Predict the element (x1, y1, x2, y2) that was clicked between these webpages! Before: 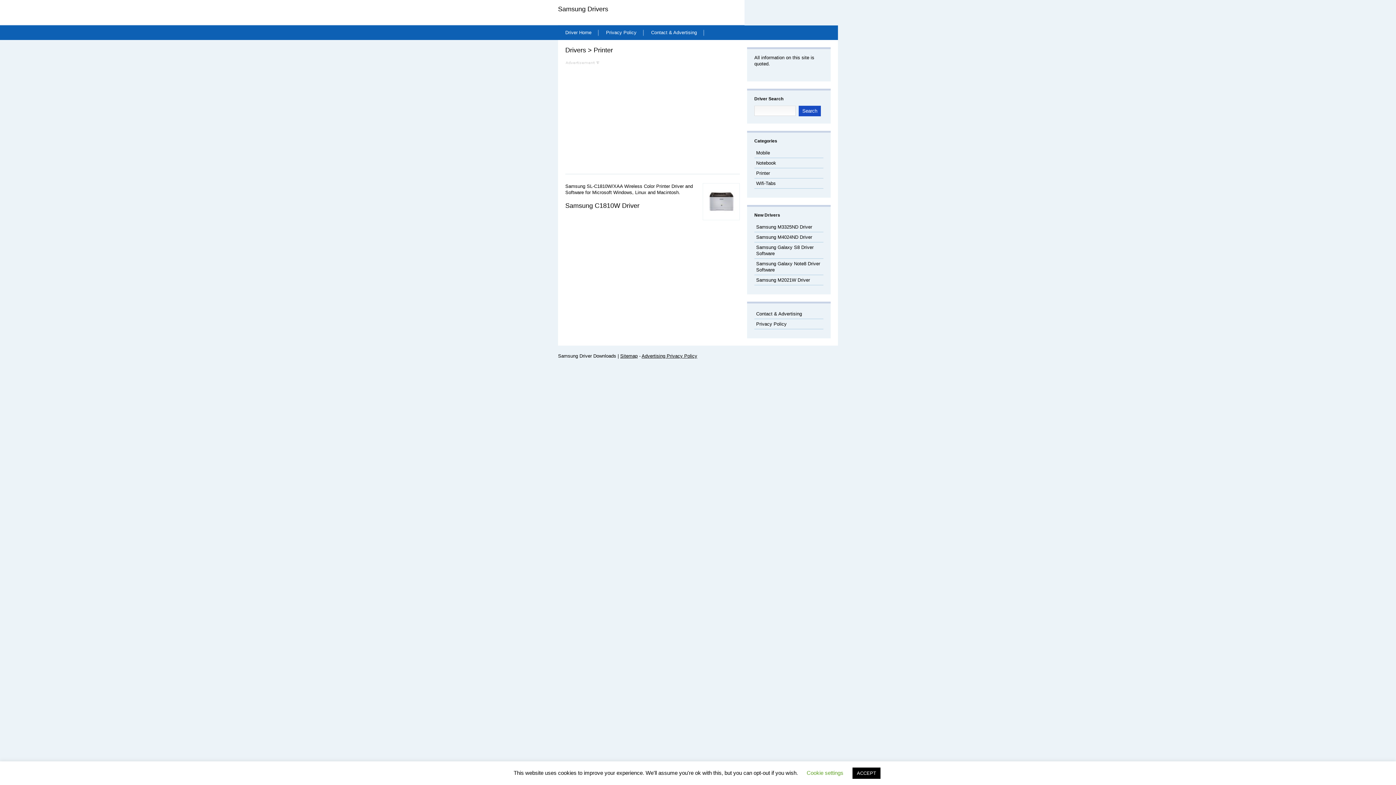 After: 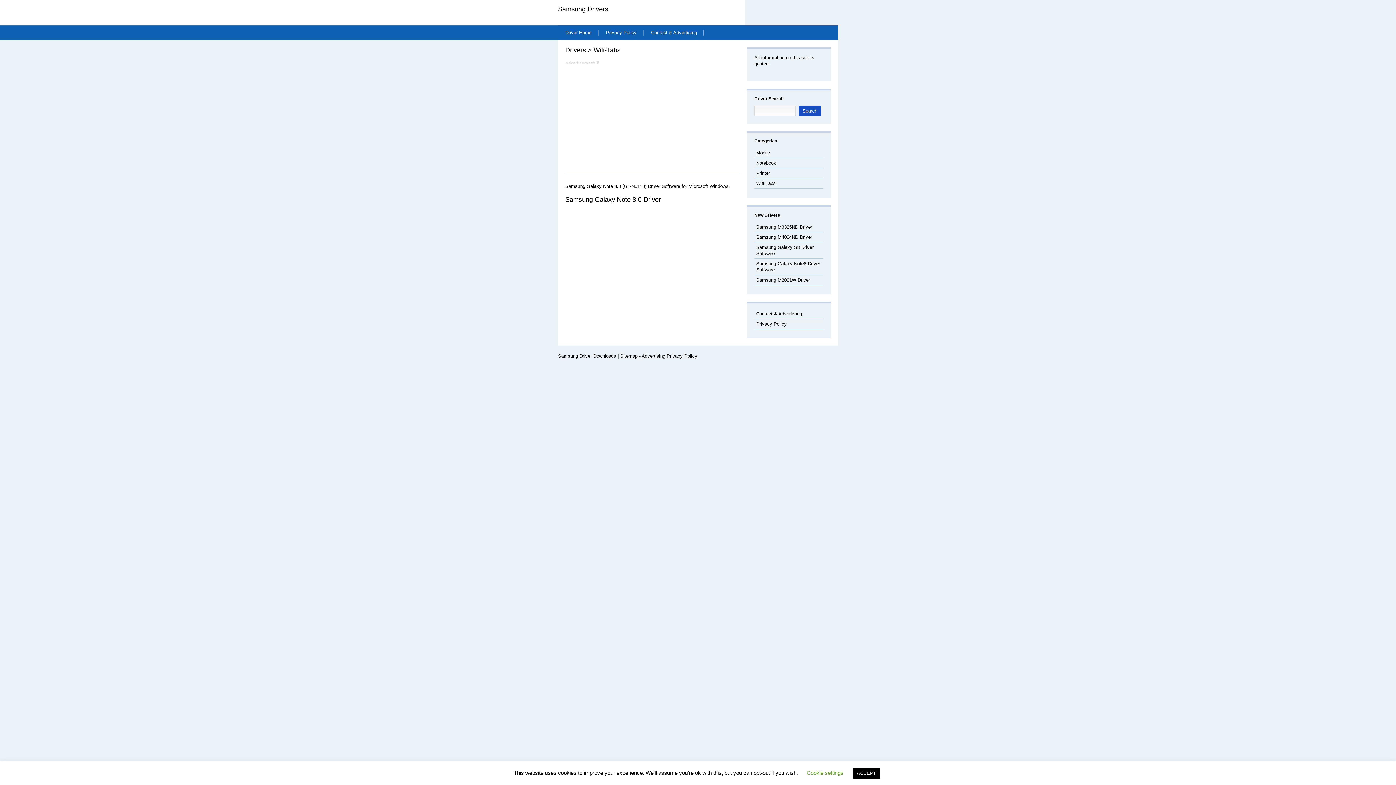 Action: label: Wifi-Tabs bbox: (756, 180, 776, 186)